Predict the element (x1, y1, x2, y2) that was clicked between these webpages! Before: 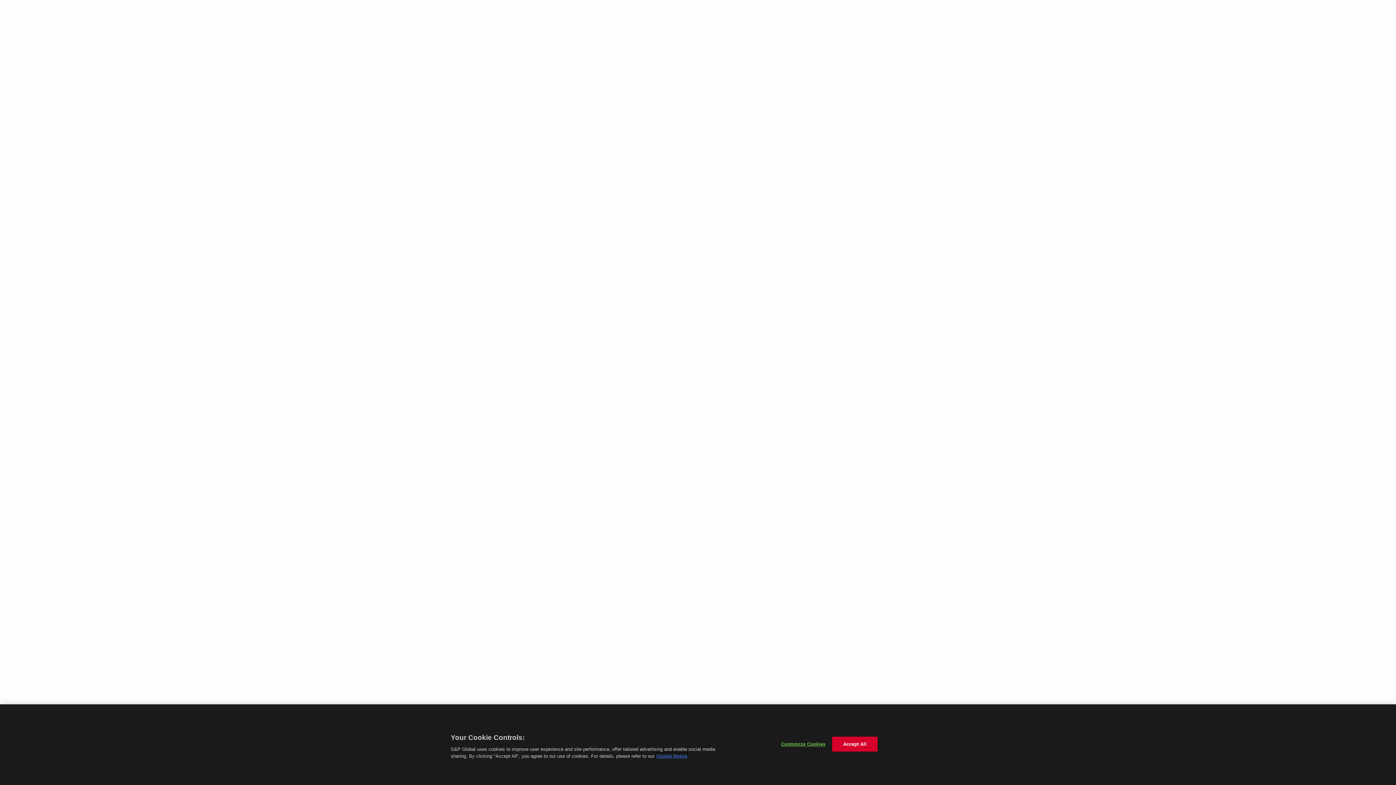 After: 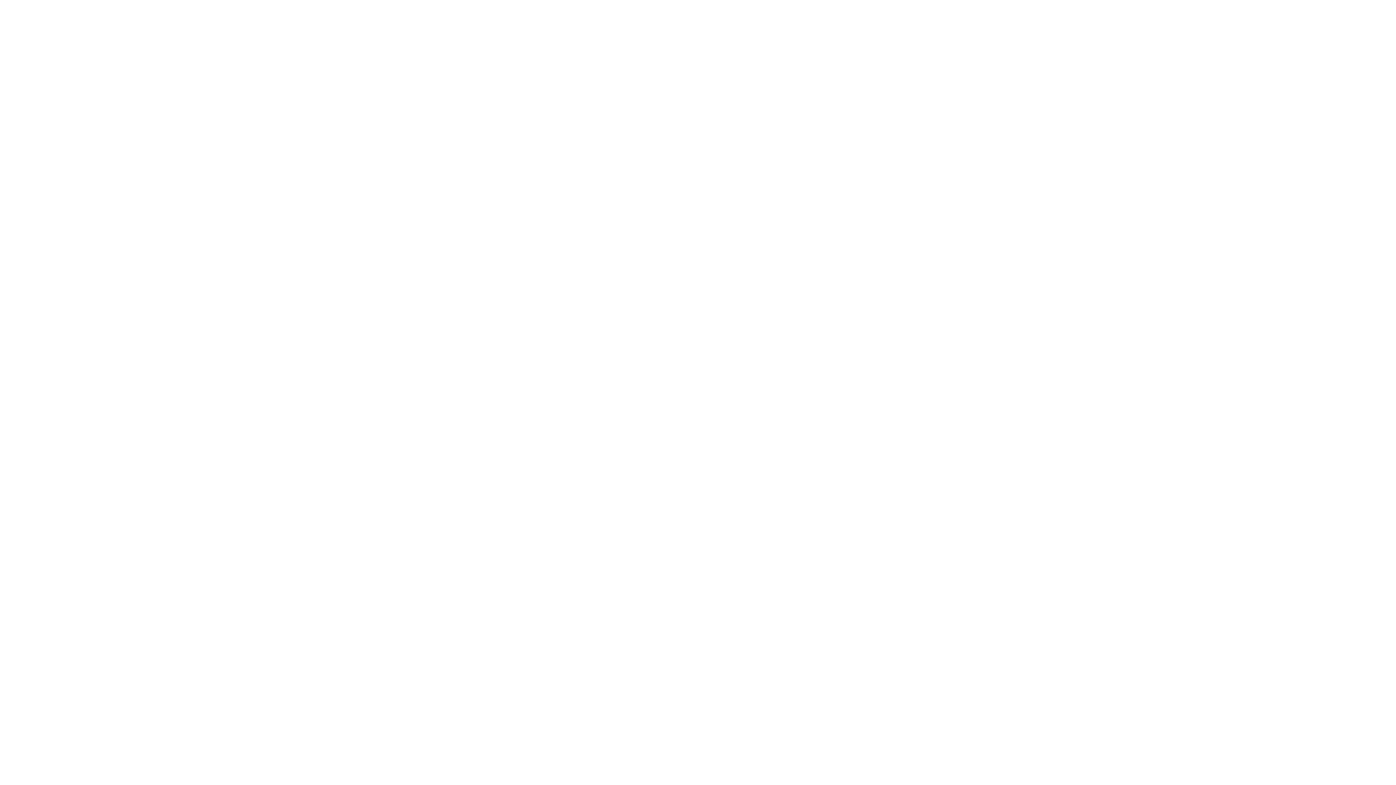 Action: bbox: (832, 737, 877, 752) label: Accept All